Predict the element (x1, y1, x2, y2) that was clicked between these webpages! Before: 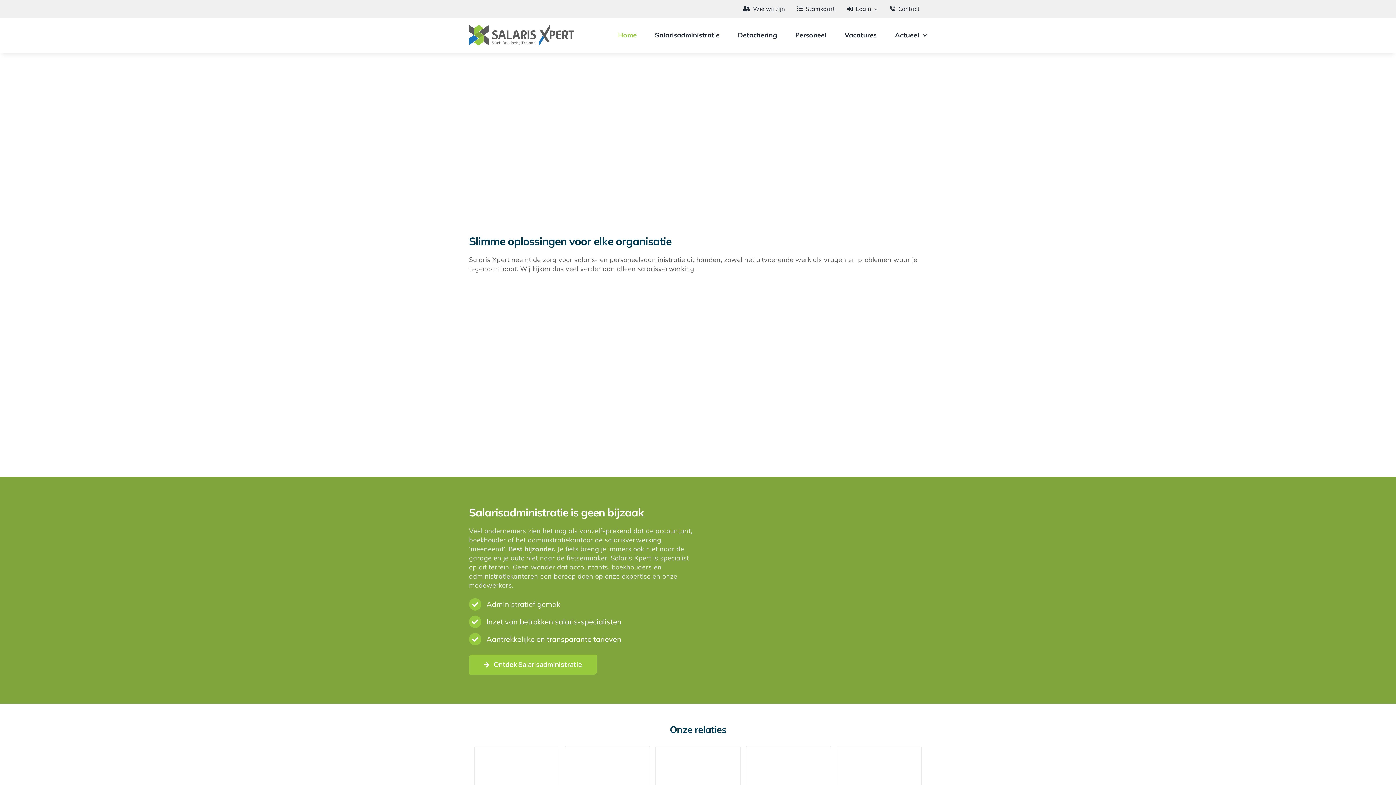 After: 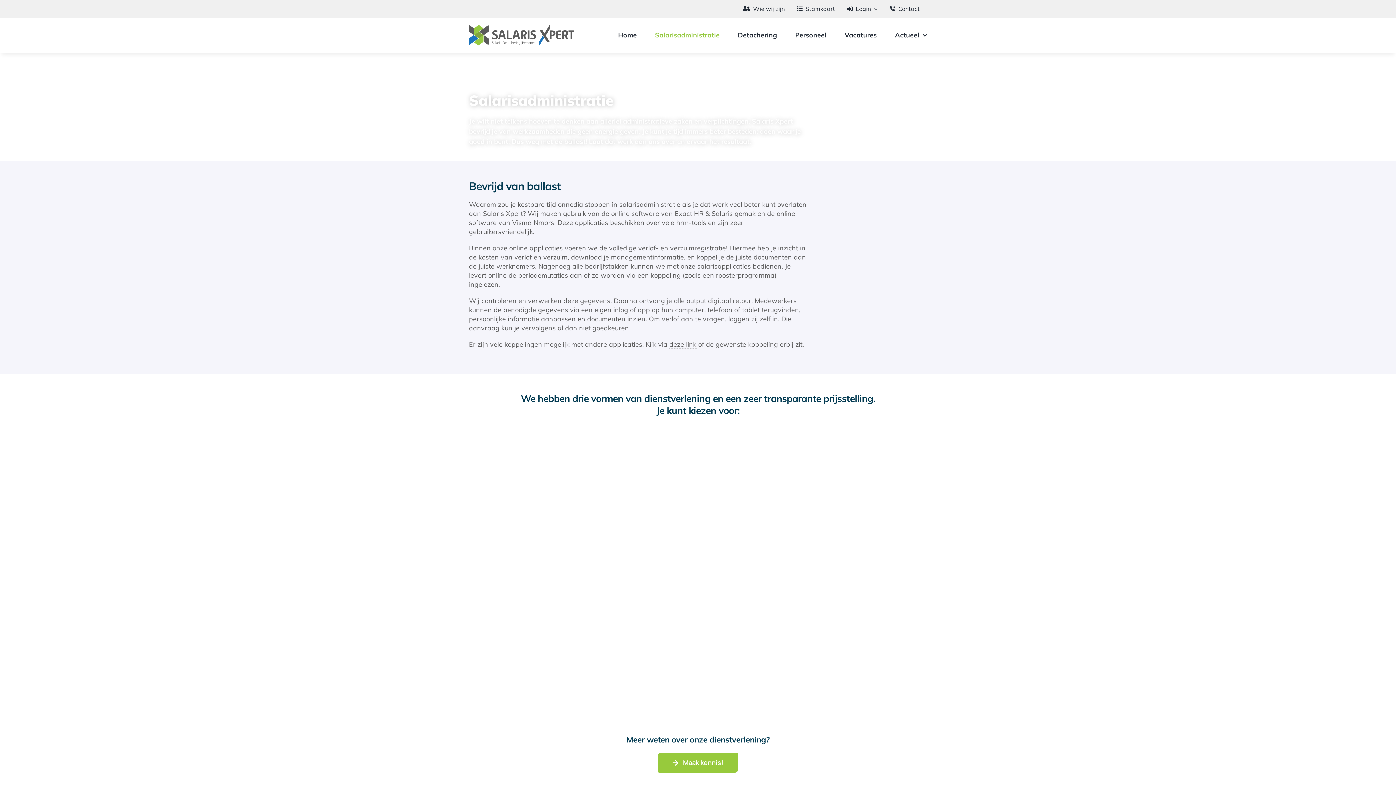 Action: bbox: (469, 654, 596, 674) label: Ontdek Salarisadministratie